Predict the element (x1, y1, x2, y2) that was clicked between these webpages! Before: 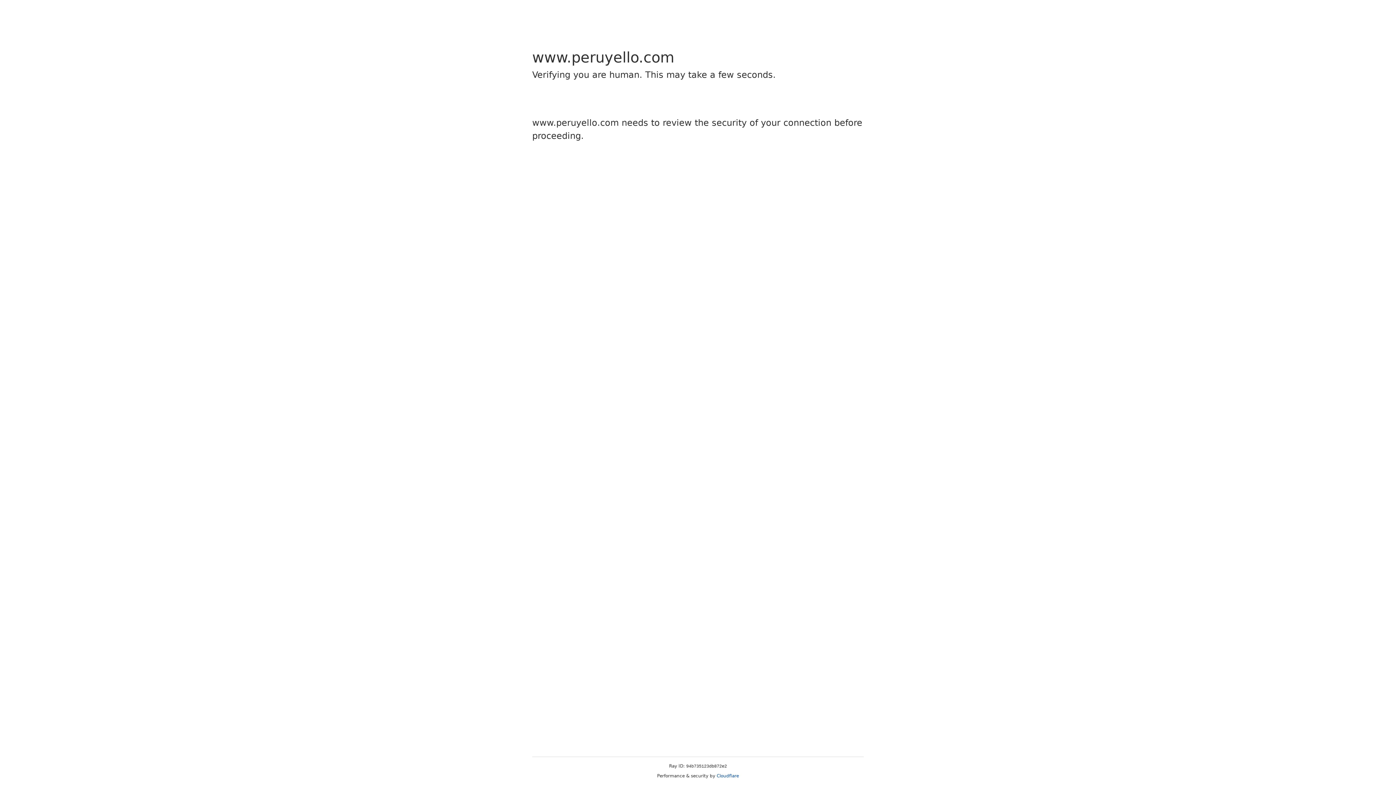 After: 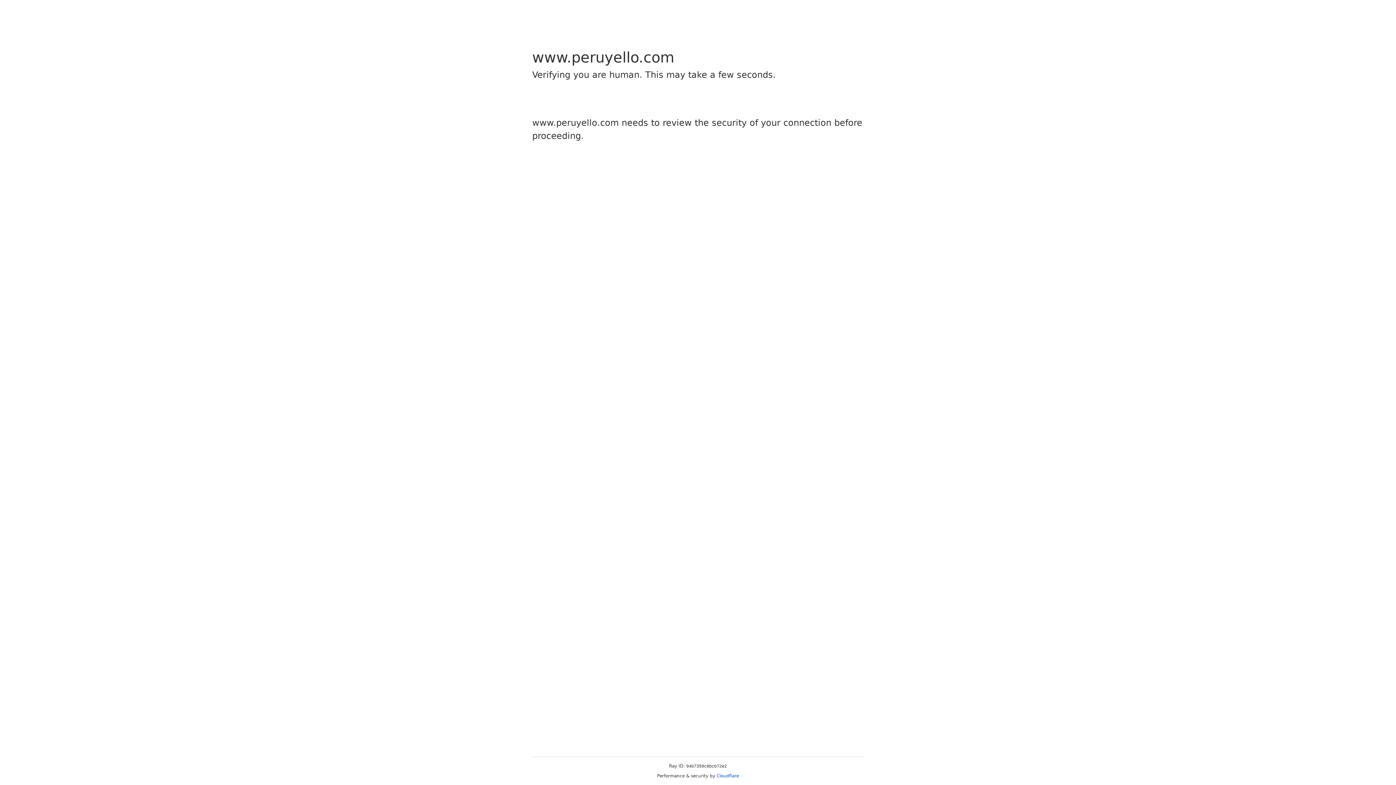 Action: bbox: (716, 773, 739, 778) label: Cloudflare